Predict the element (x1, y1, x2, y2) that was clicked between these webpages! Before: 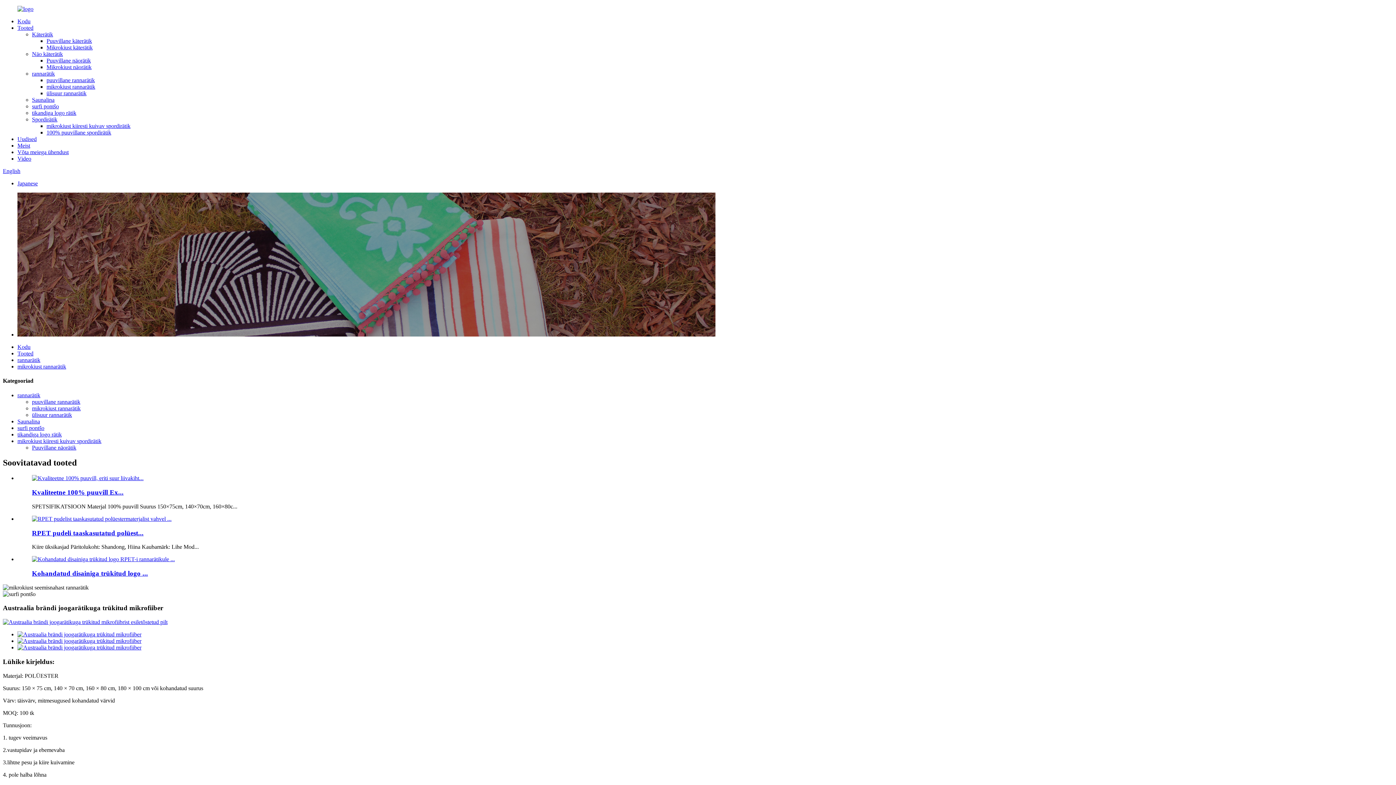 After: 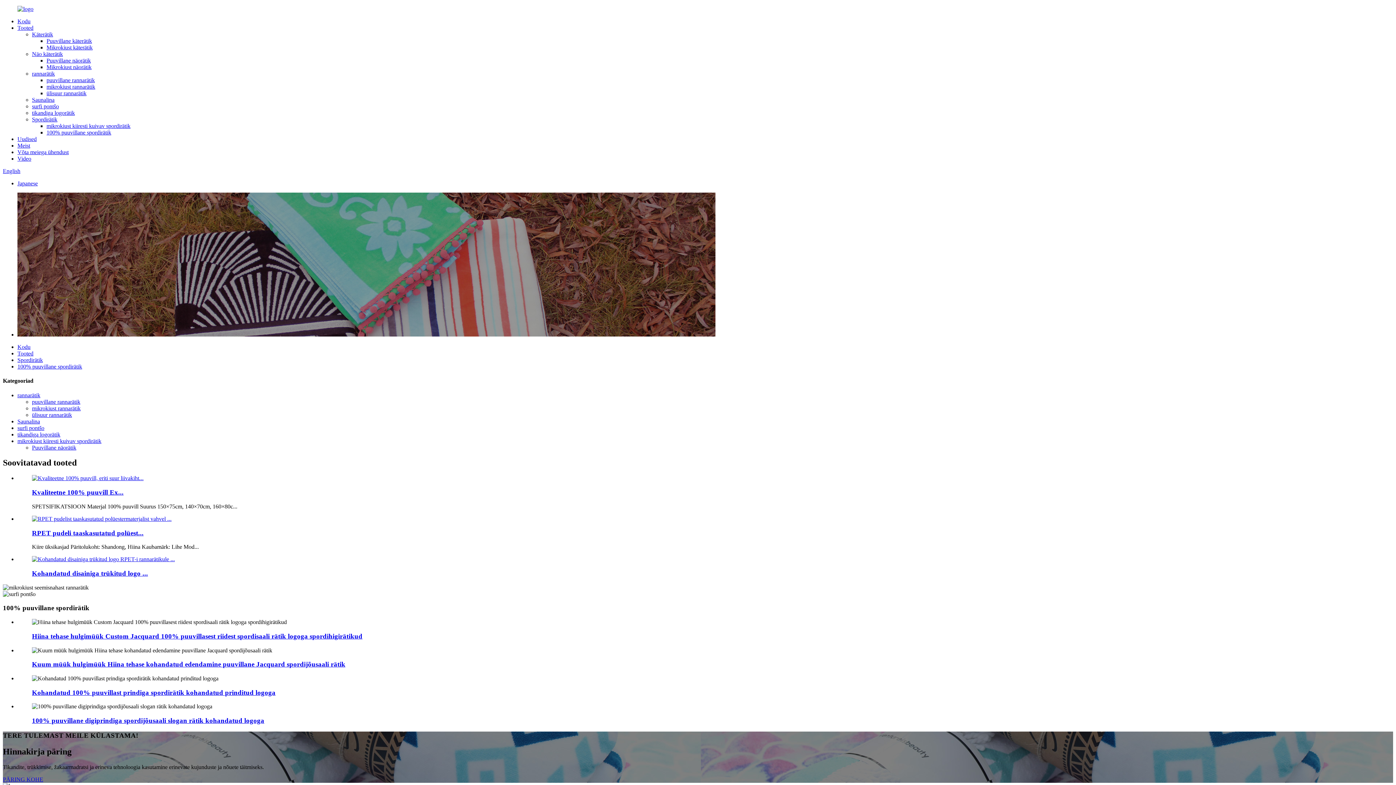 Action: label: 100% puuvillane spordirätik bbox: (46, 129, 111, 135)